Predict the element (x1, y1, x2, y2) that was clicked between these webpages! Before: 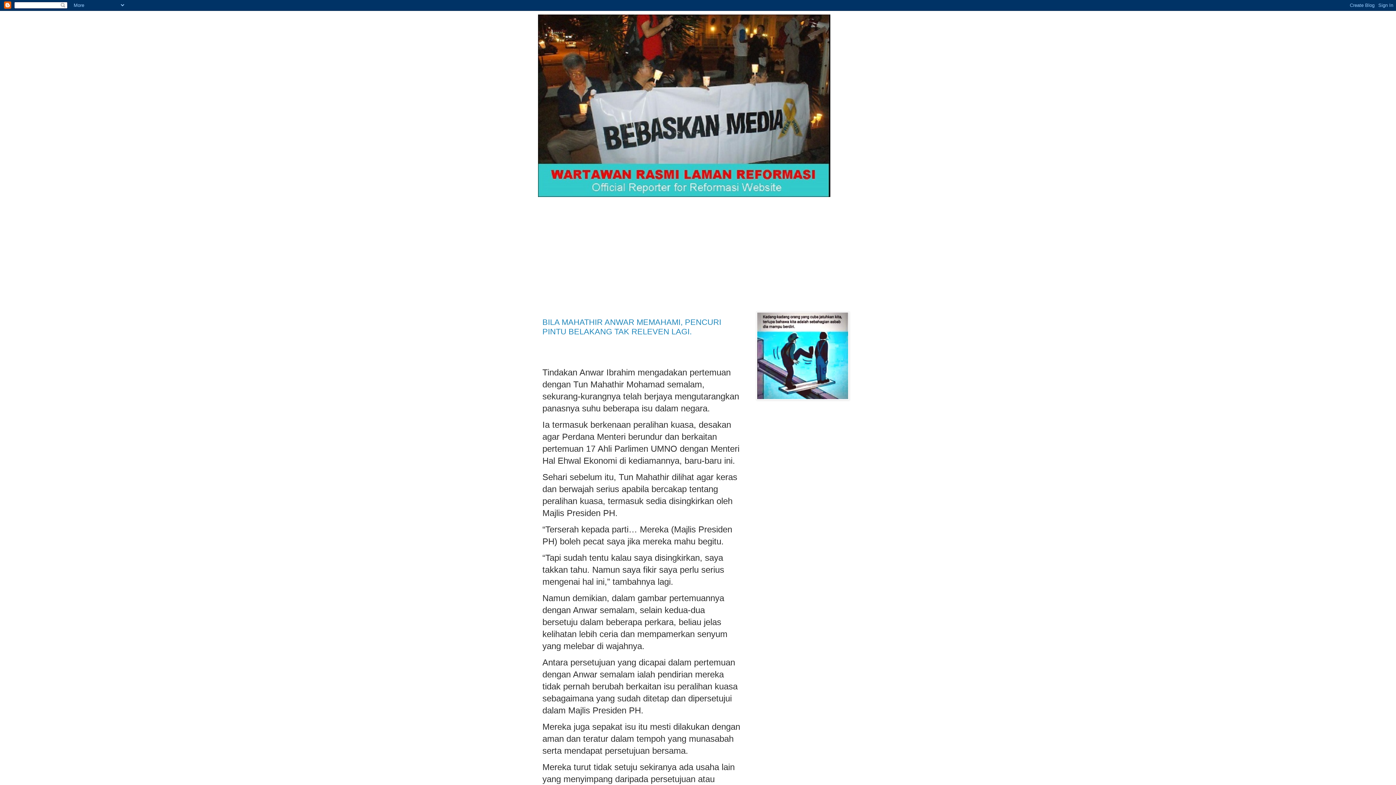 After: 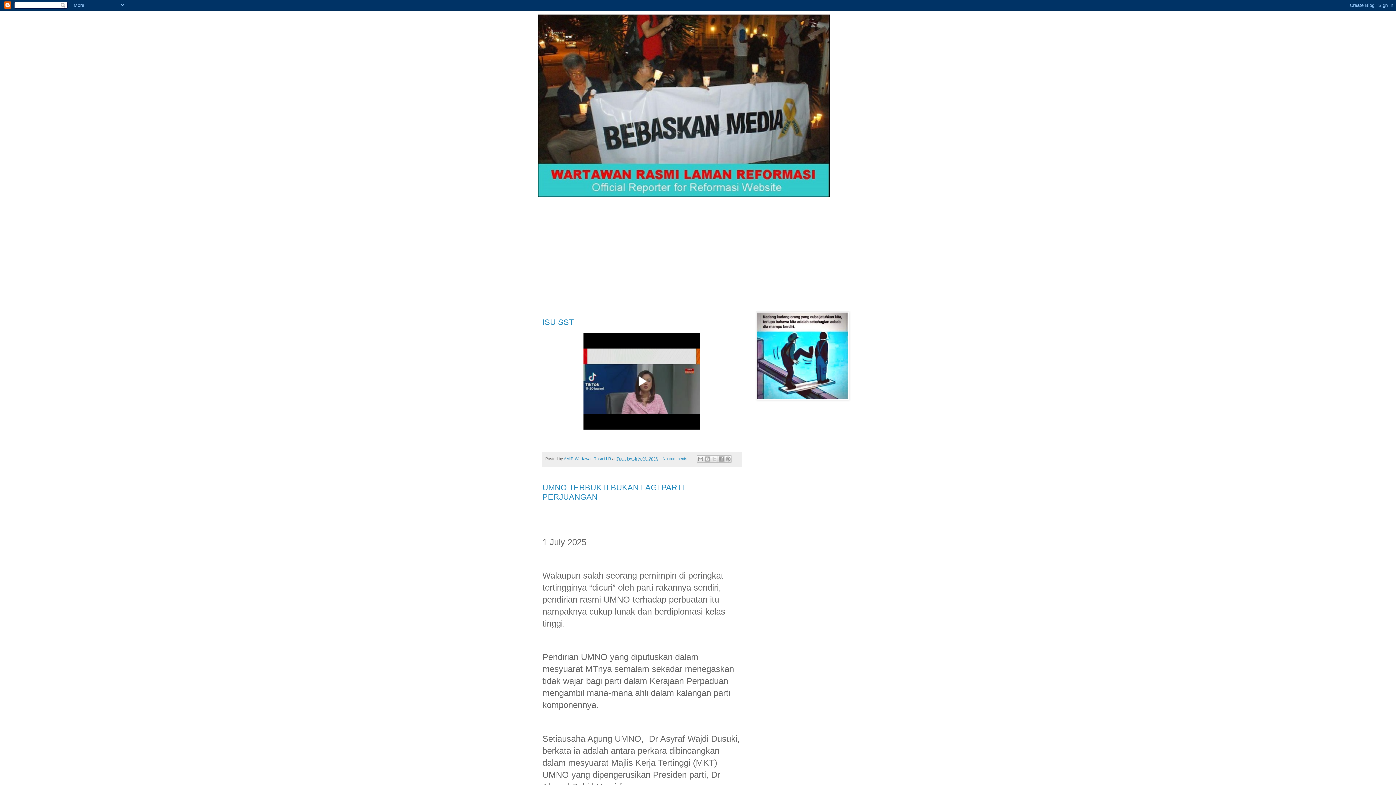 Action: bbox: (538, 14, 858, 197)